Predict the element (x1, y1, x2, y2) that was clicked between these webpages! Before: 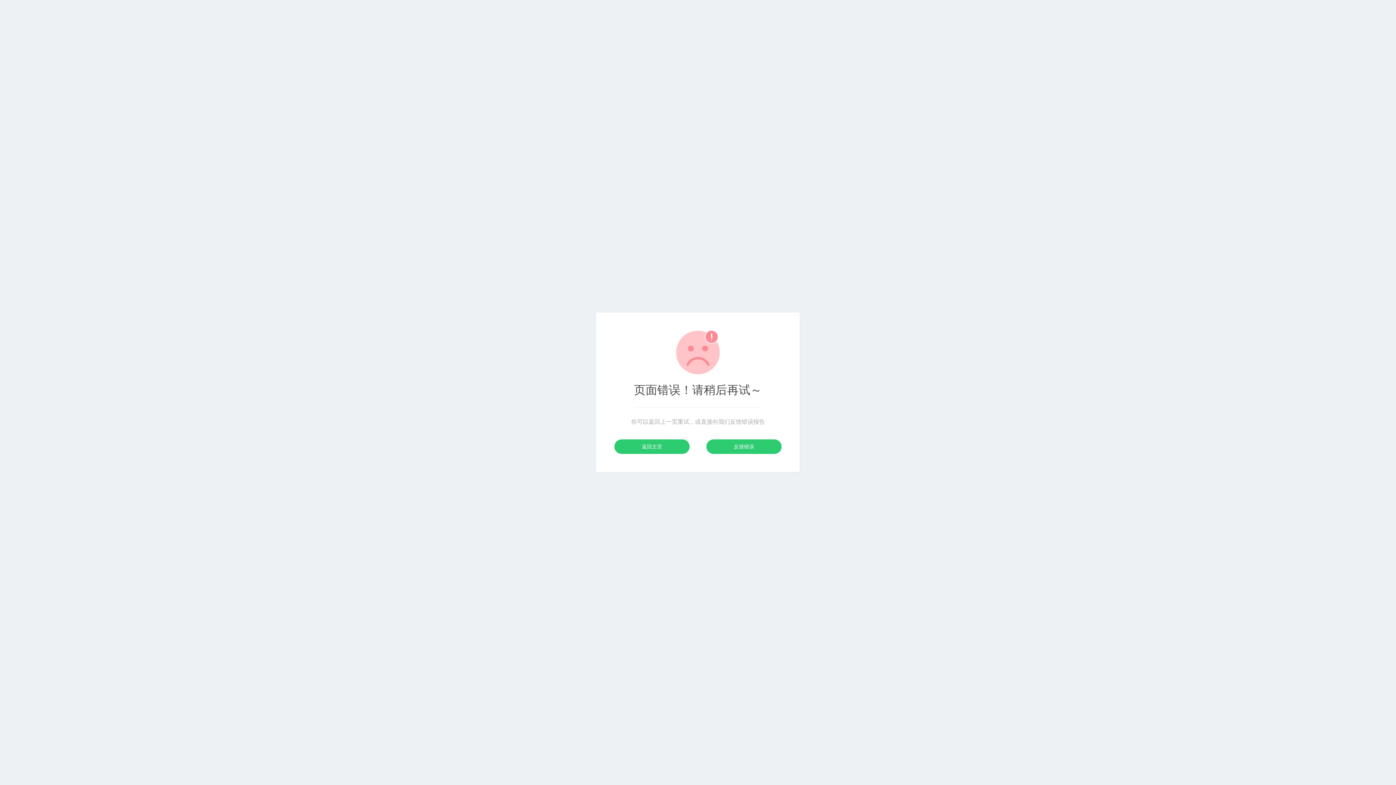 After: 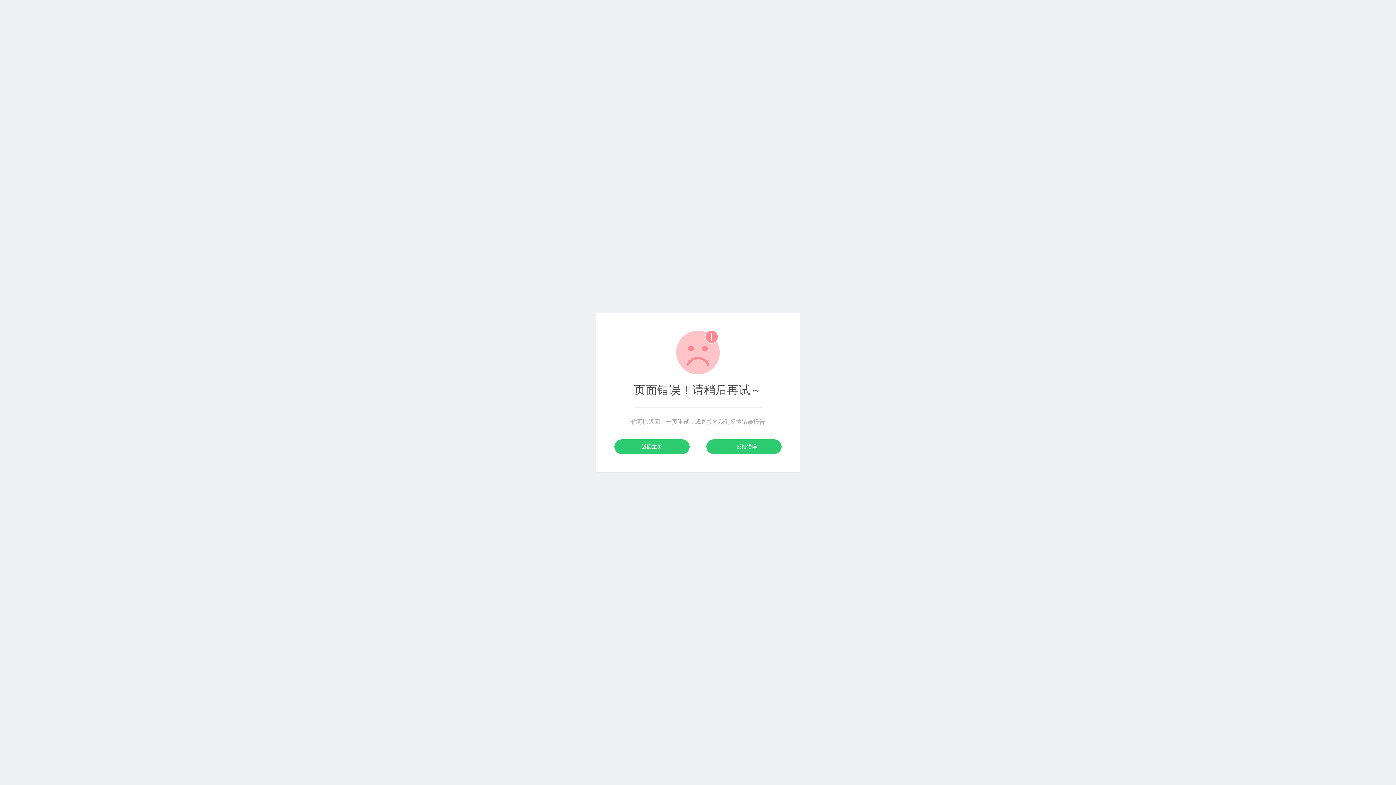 Action: label: 反馈错误 bbox: (706, 439, 781, 454)